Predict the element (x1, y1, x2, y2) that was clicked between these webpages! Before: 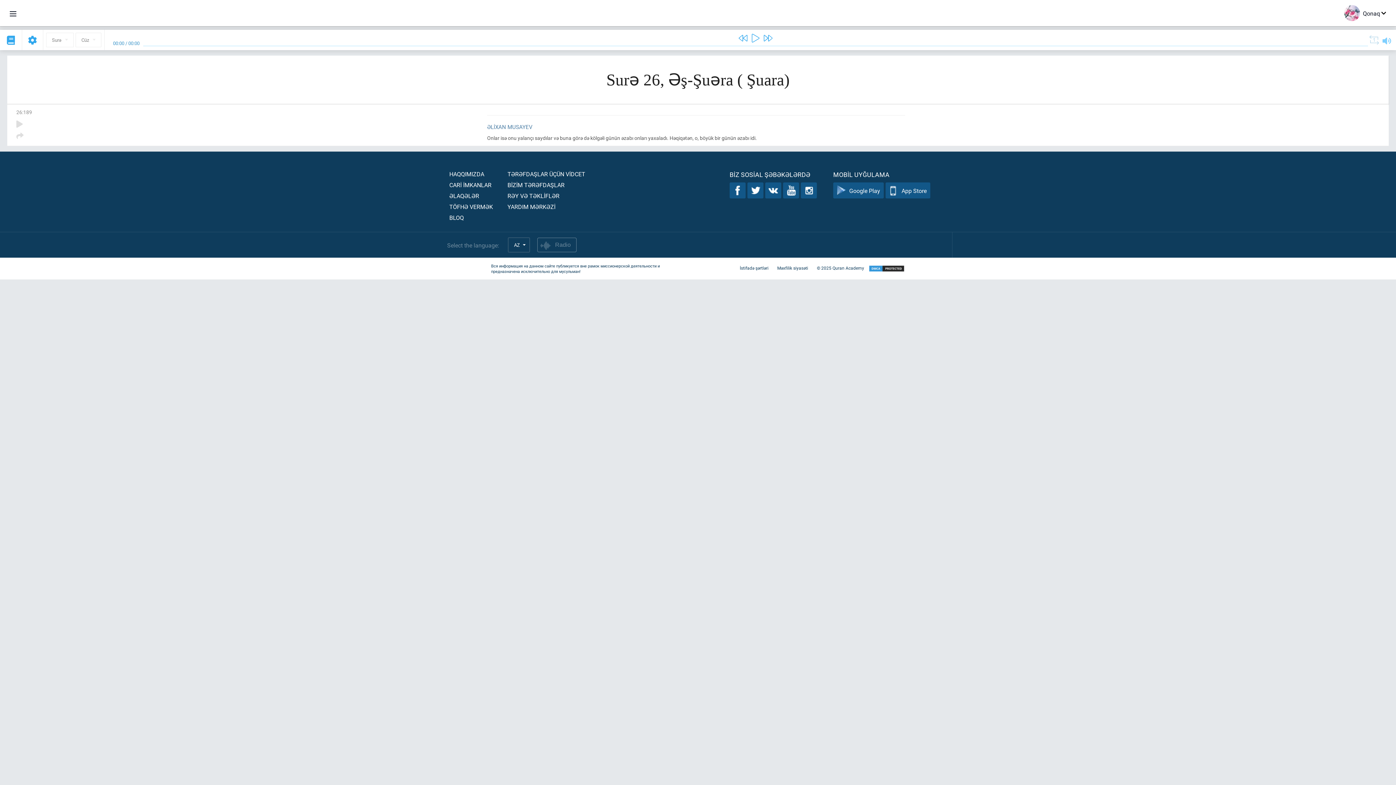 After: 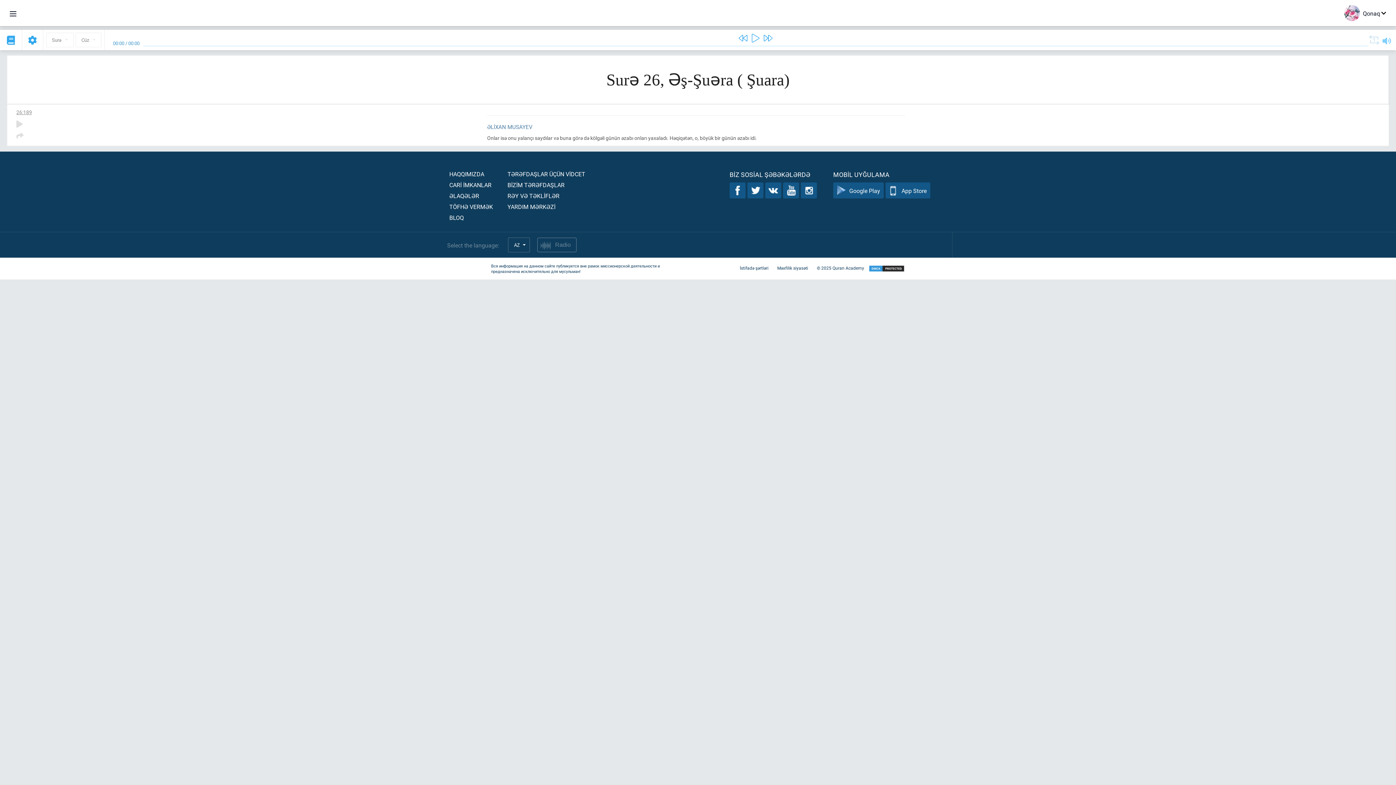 Action: bbox: (16, 108, 32, 115) label: 26:189